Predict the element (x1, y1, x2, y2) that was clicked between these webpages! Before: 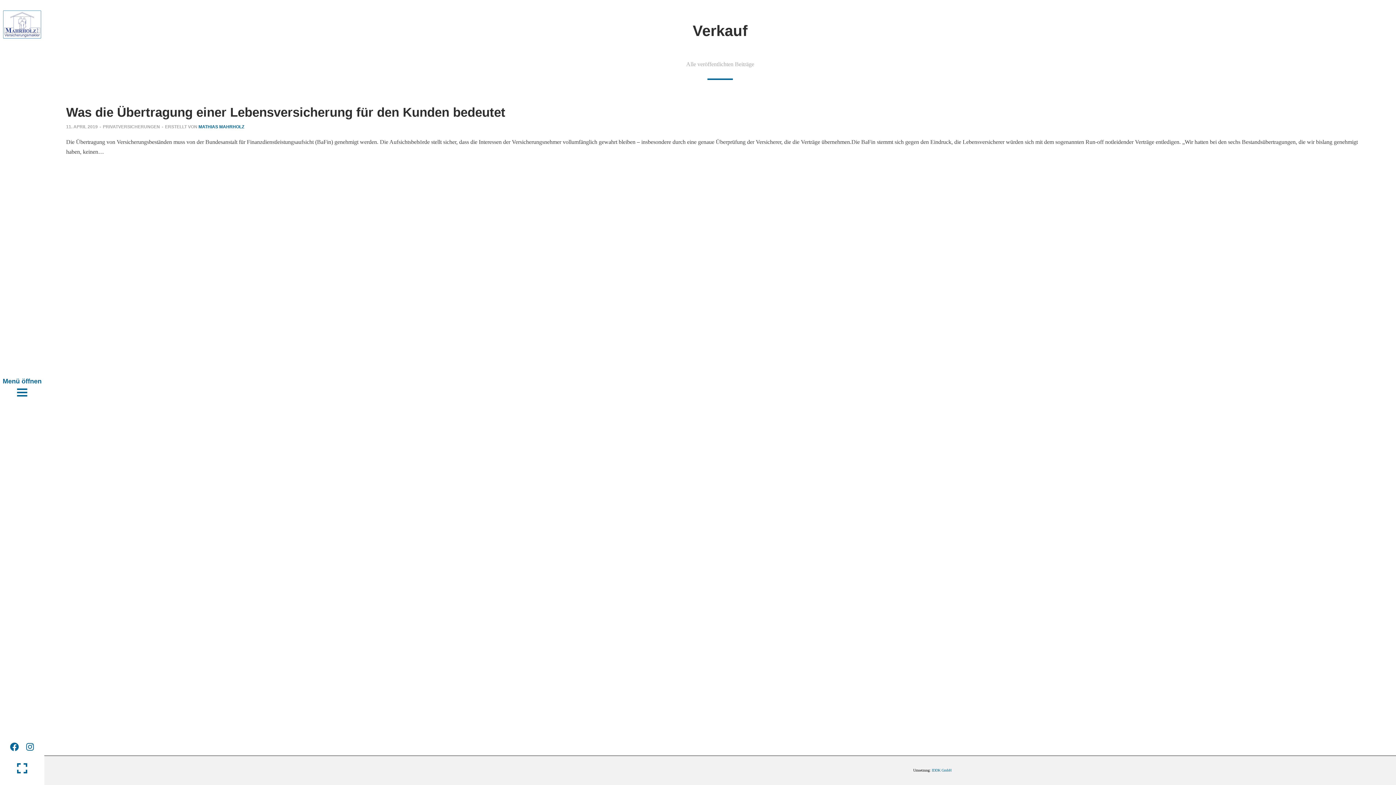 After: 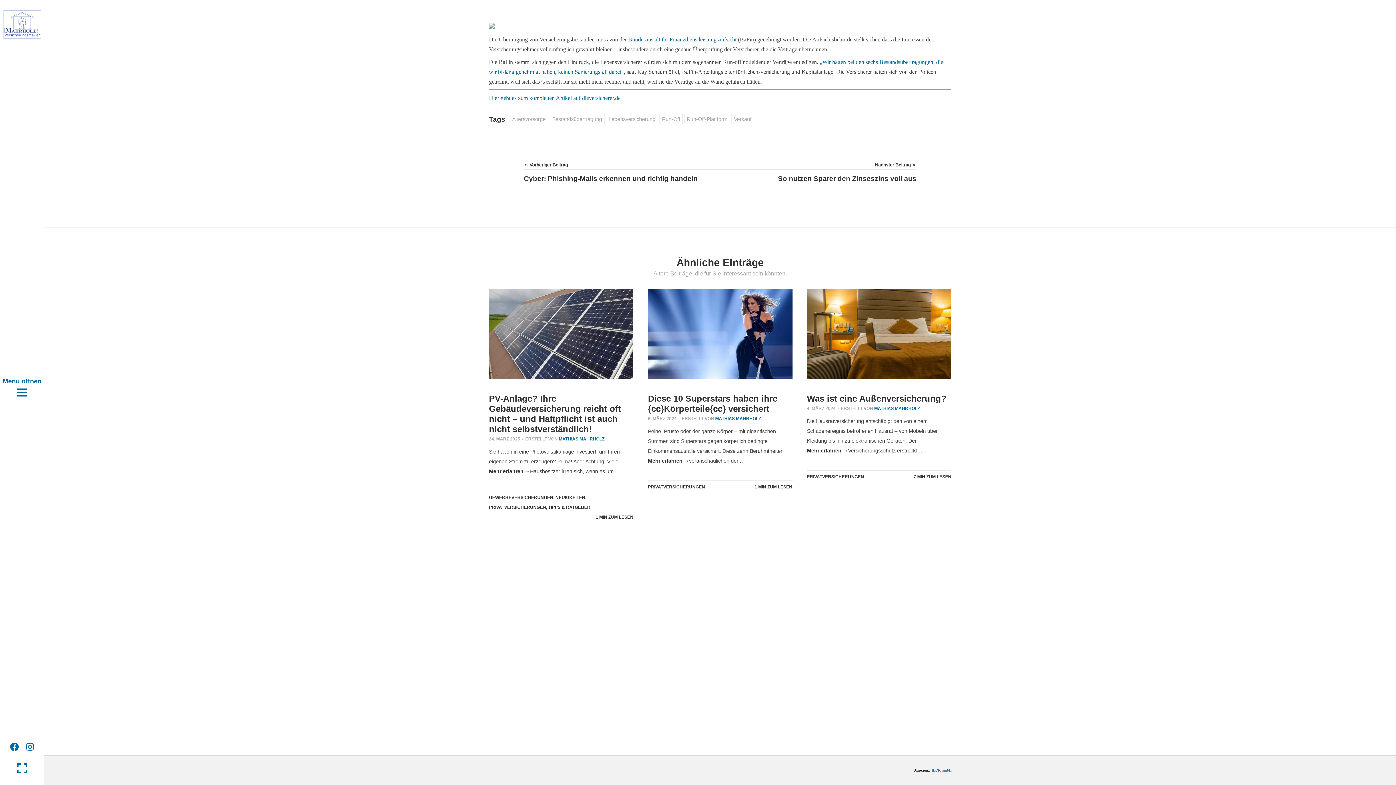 Action: label: Was die Übertragung einer Lebensversicherung für den Kunden bedeutet bbox: (66, 105, 505, 119)